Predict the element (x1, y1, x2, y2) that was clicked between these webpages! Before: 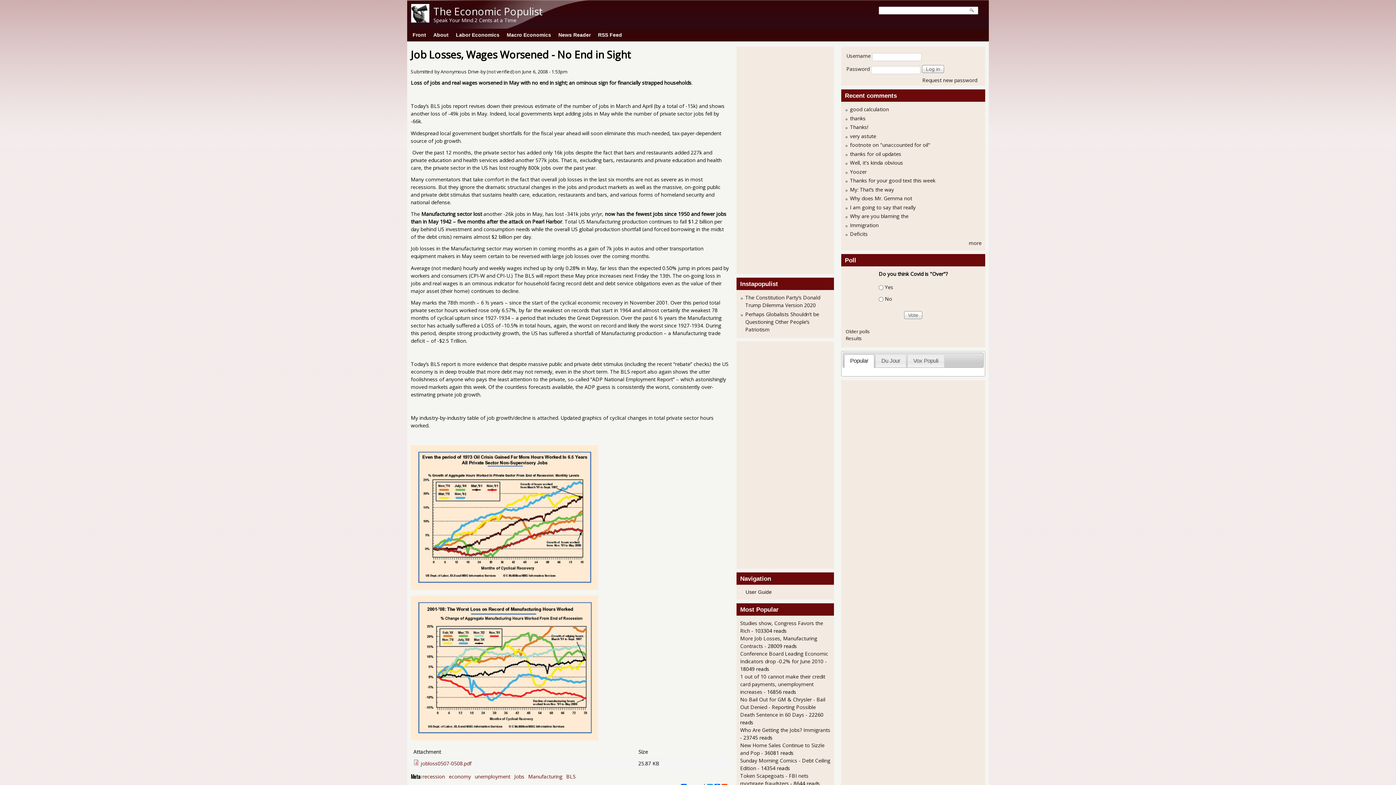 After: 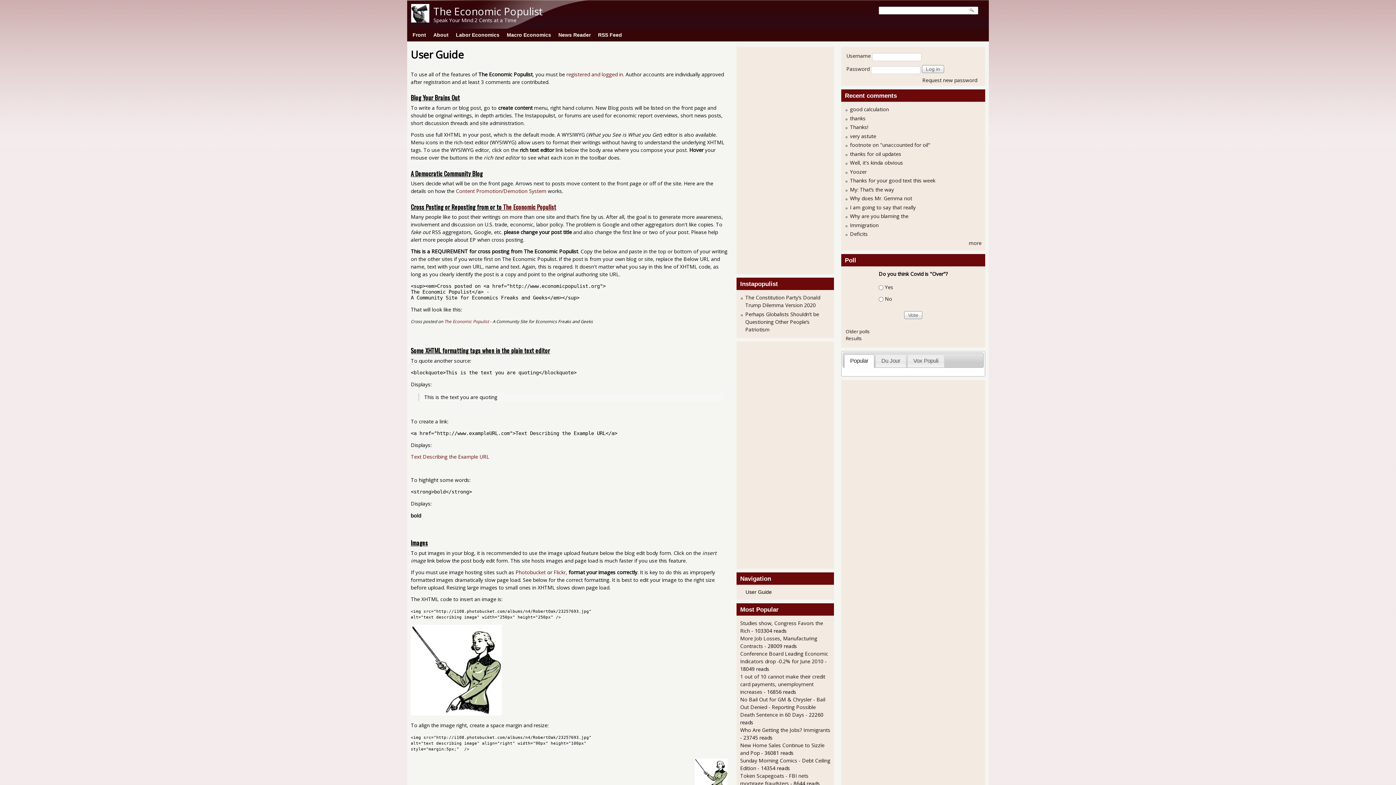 Action: label: User Guide bbox: (745, 589, 772, 595)